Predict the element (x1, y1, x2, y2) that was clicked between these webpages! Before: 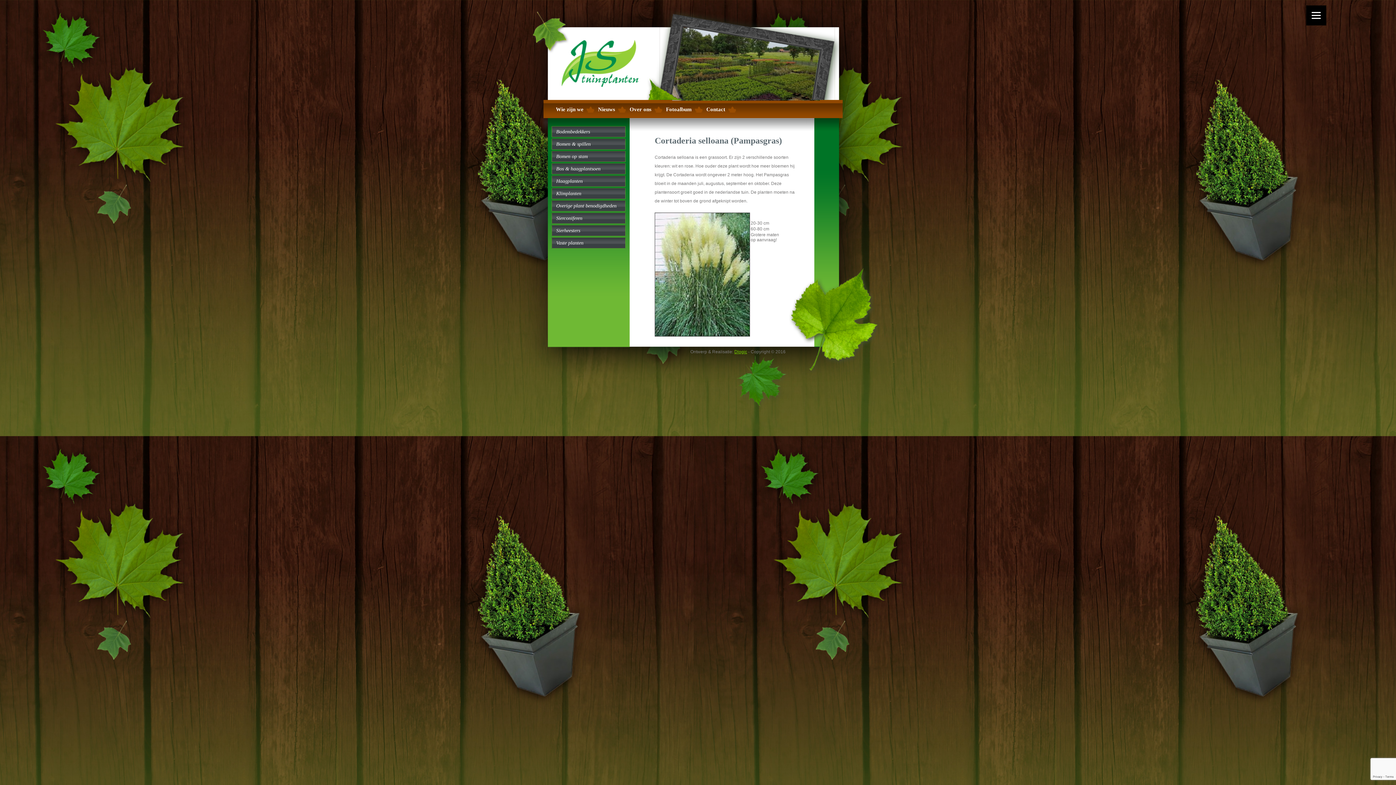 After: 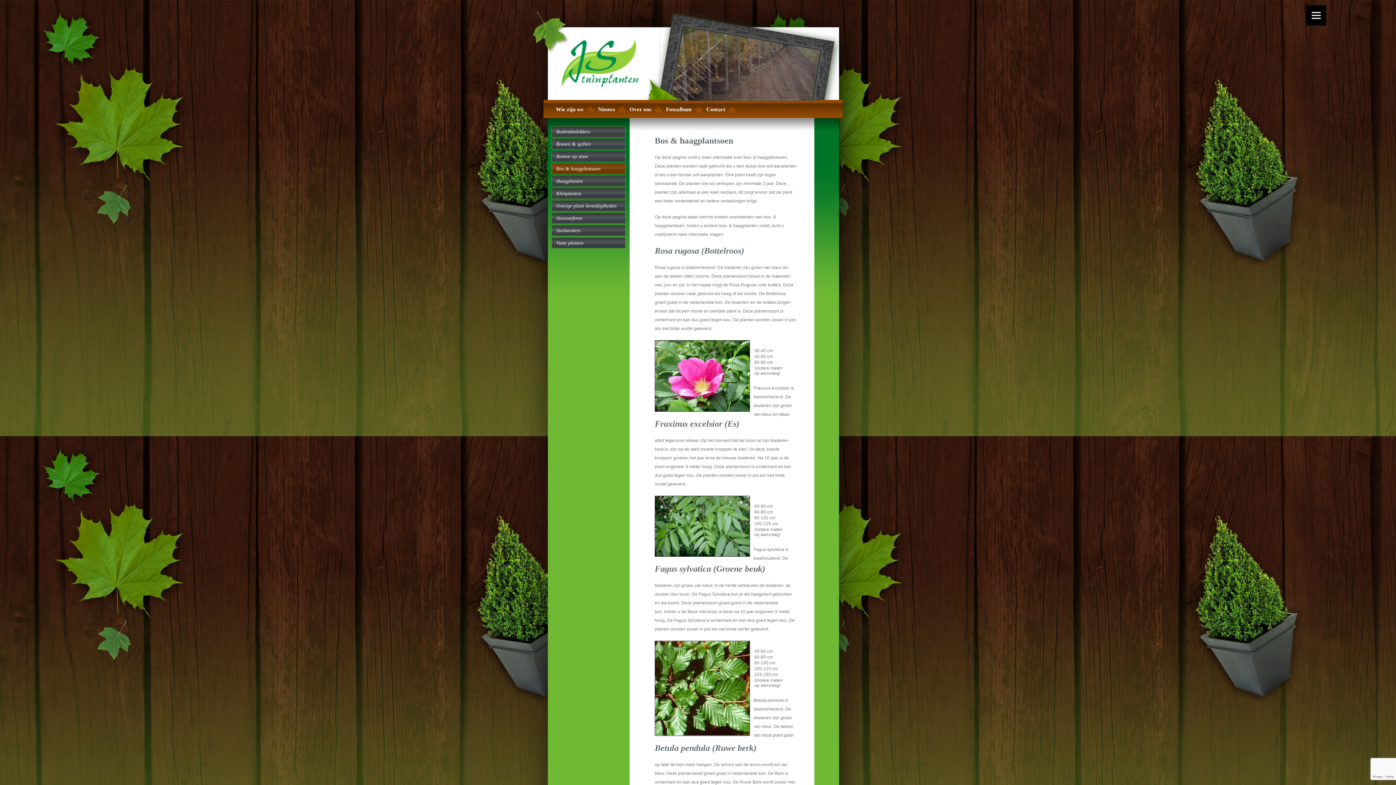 Action: label: Bos & haagplantsoen bbox: (551, 163, 625, 174)